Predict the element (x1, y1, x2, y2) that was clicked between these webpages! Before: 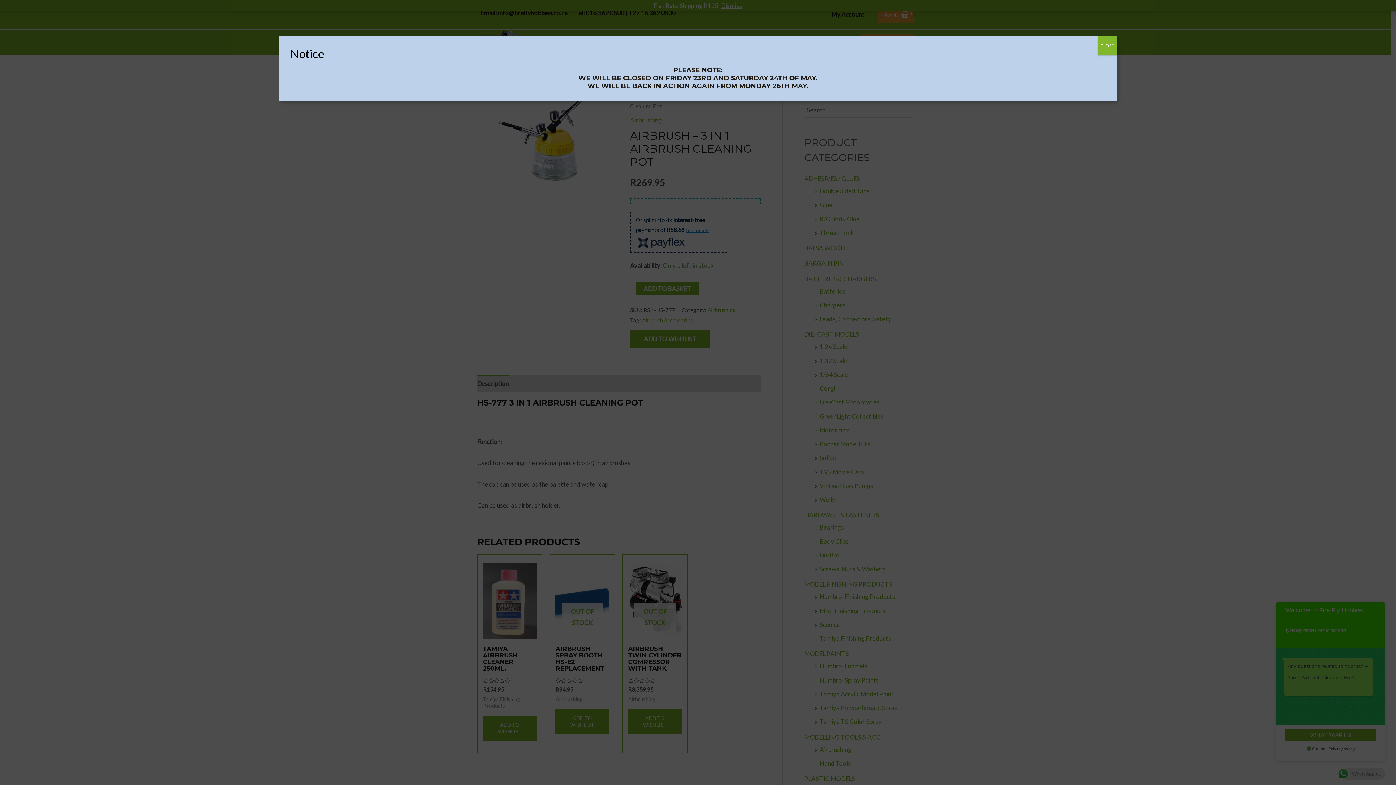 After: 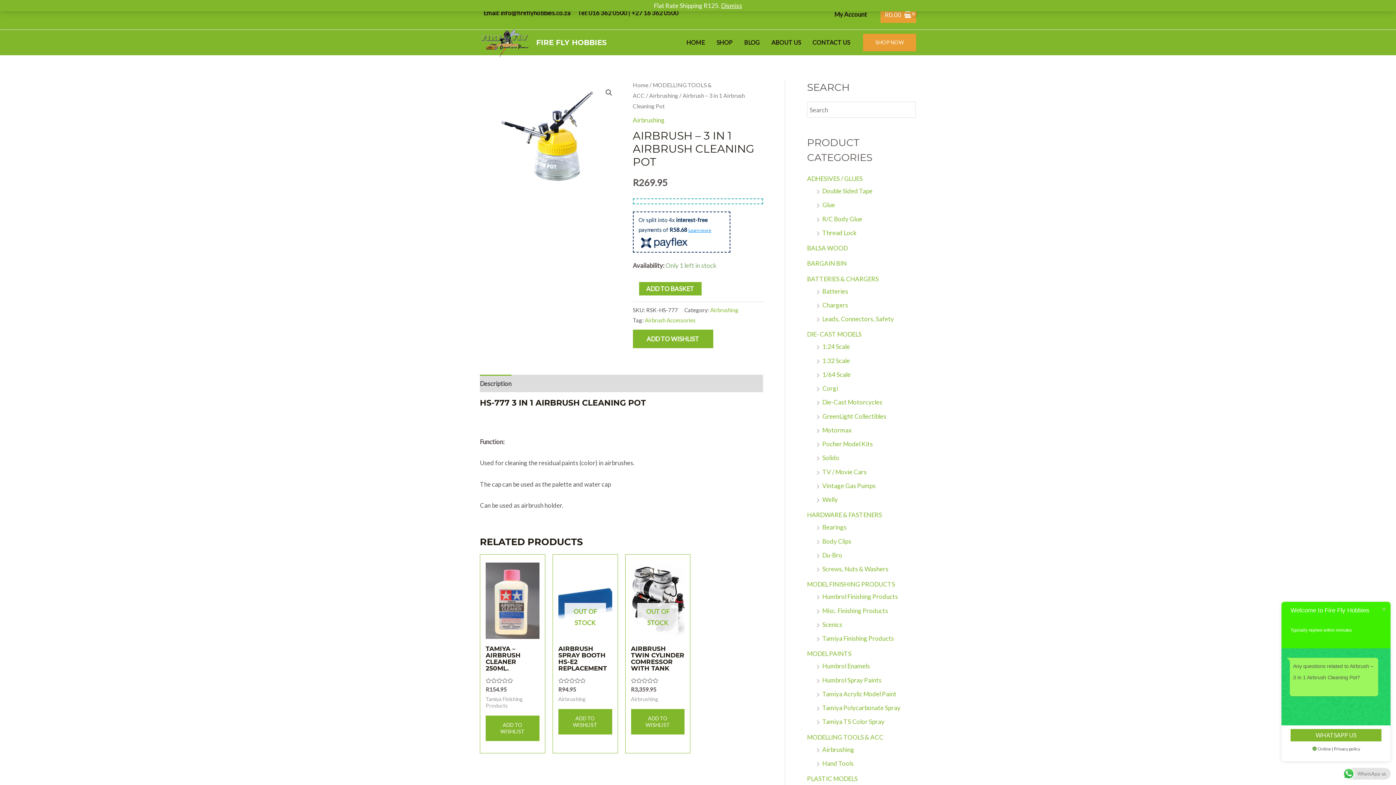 Action: bbox: (1097, 36, 1117, 55) label: Close